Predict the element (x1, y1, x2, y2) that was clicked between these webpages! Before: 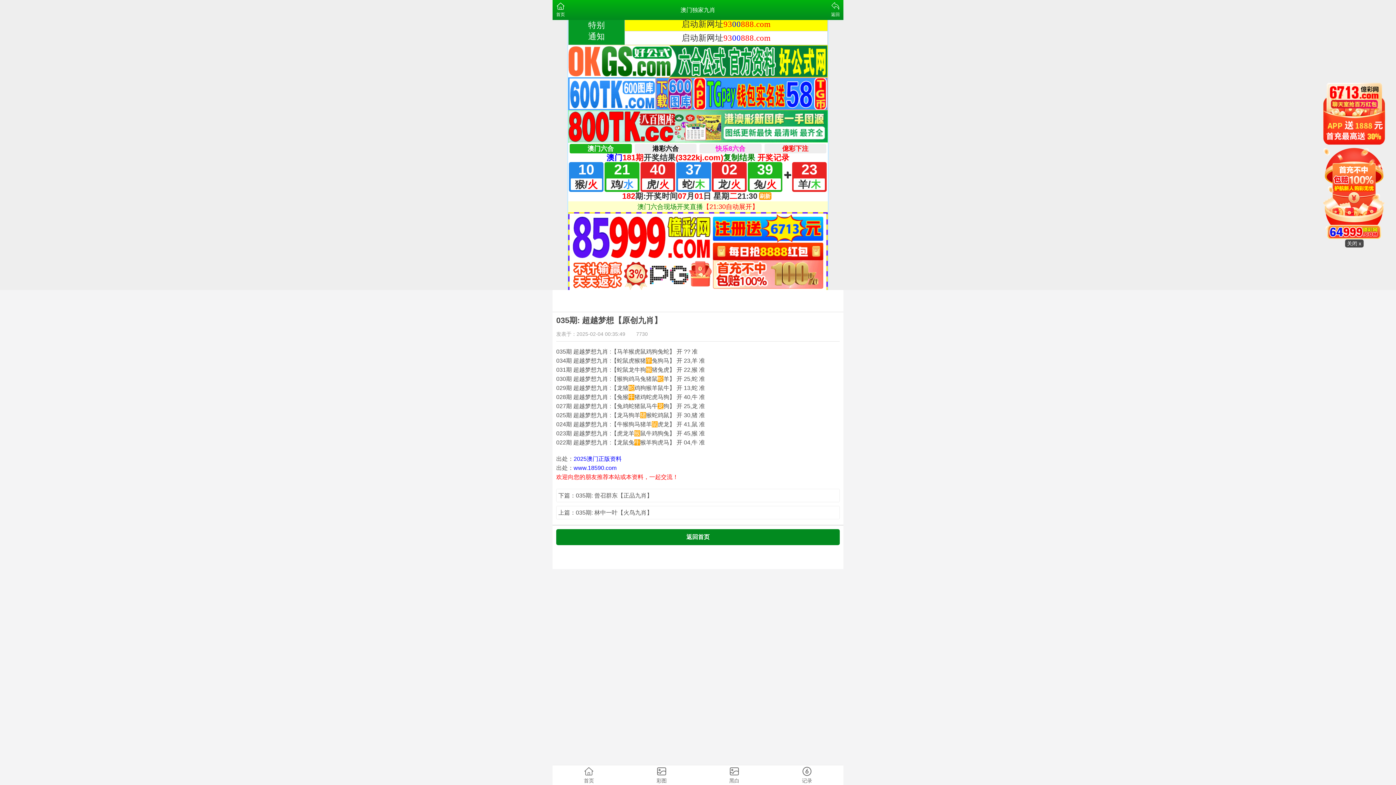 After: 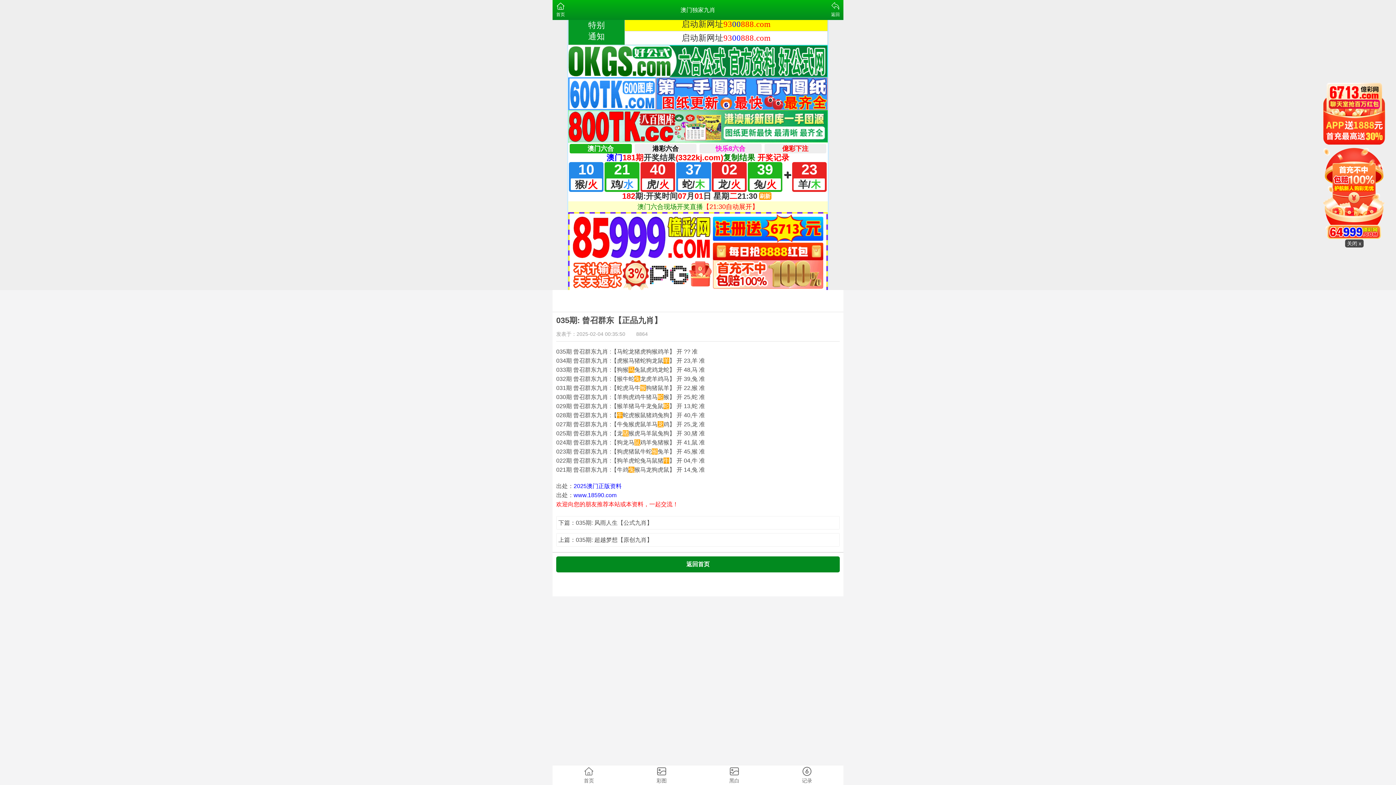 Action: bbox: (558, 491, 837, 500) label: 下篇：035期: 曾召群东【正品九肖】